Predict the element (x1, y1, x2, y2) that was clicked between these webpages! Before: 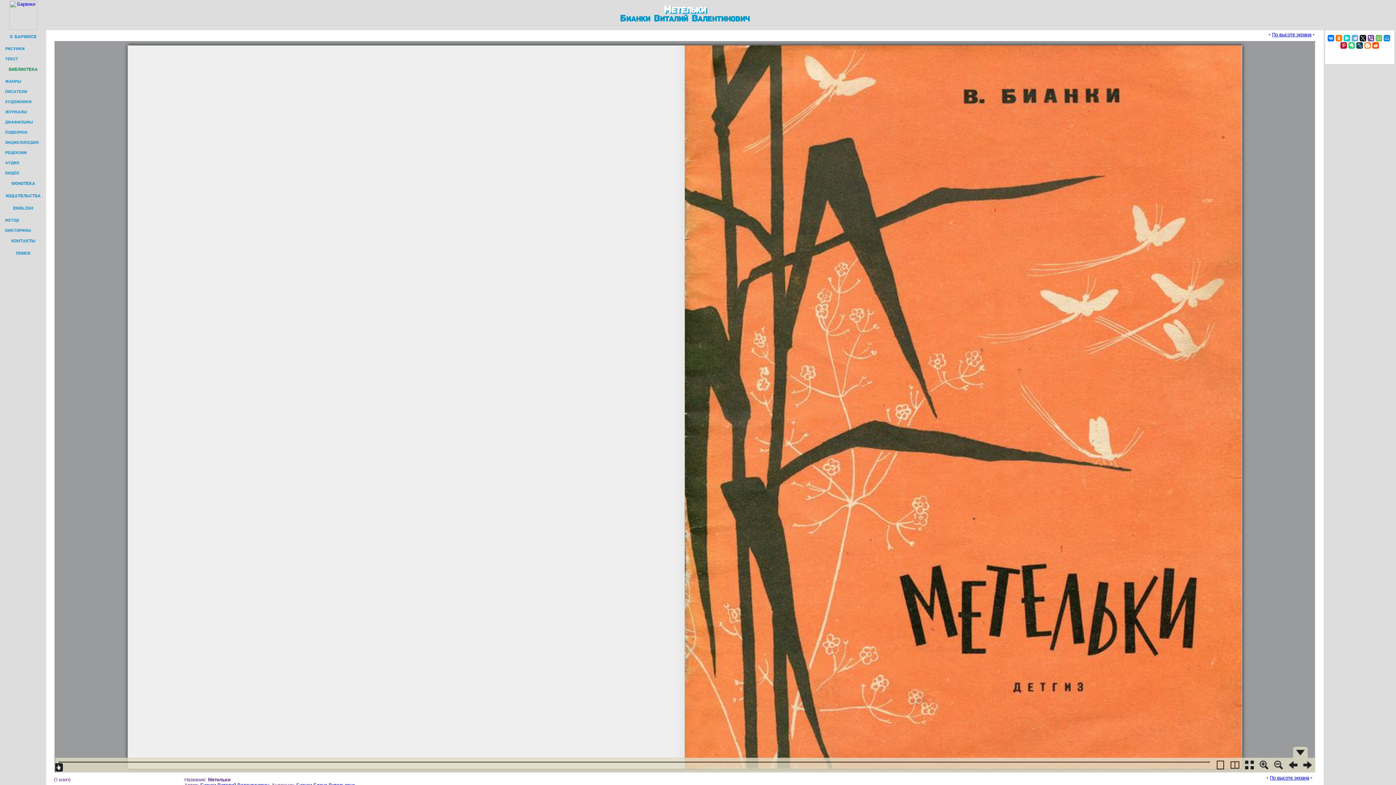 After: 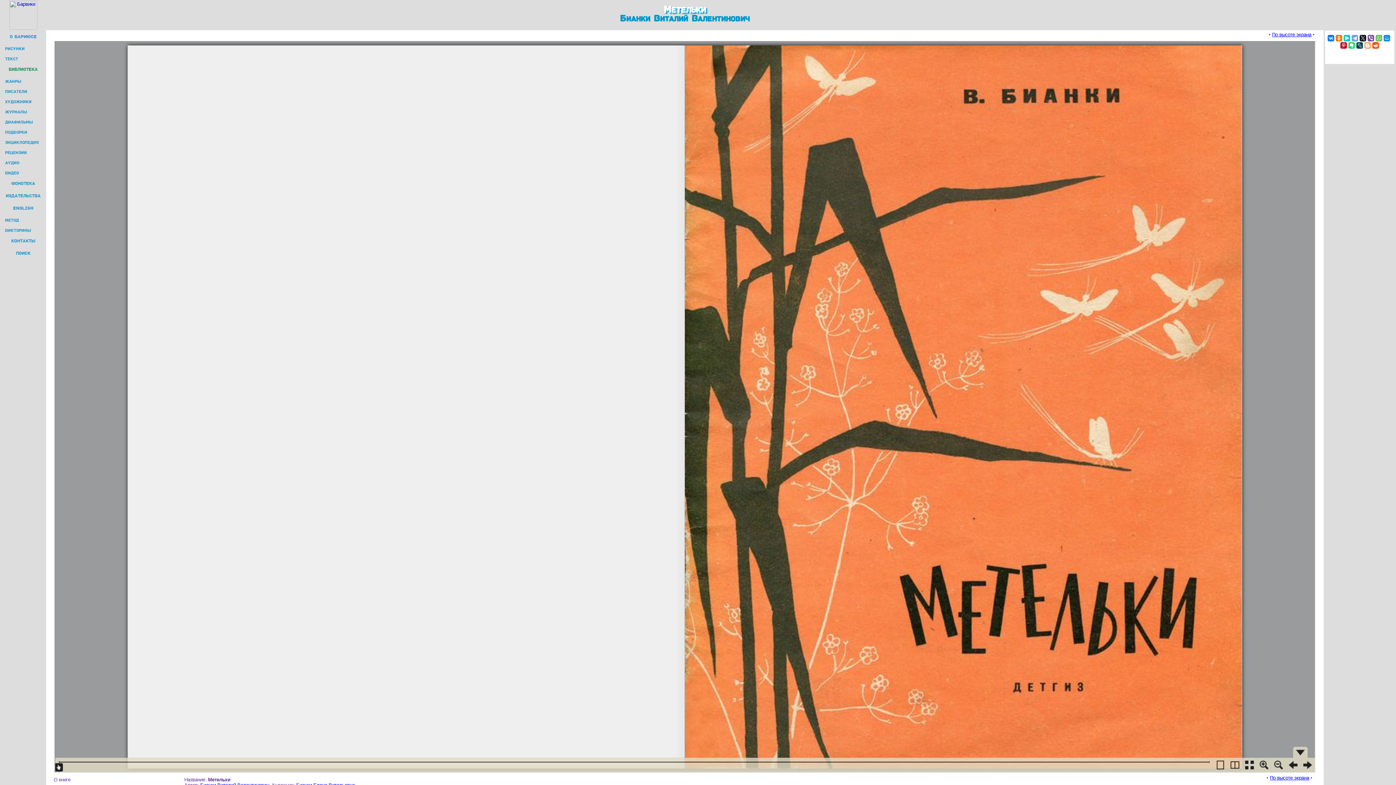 Action: bbox: (1364, 42, 1371, 48)